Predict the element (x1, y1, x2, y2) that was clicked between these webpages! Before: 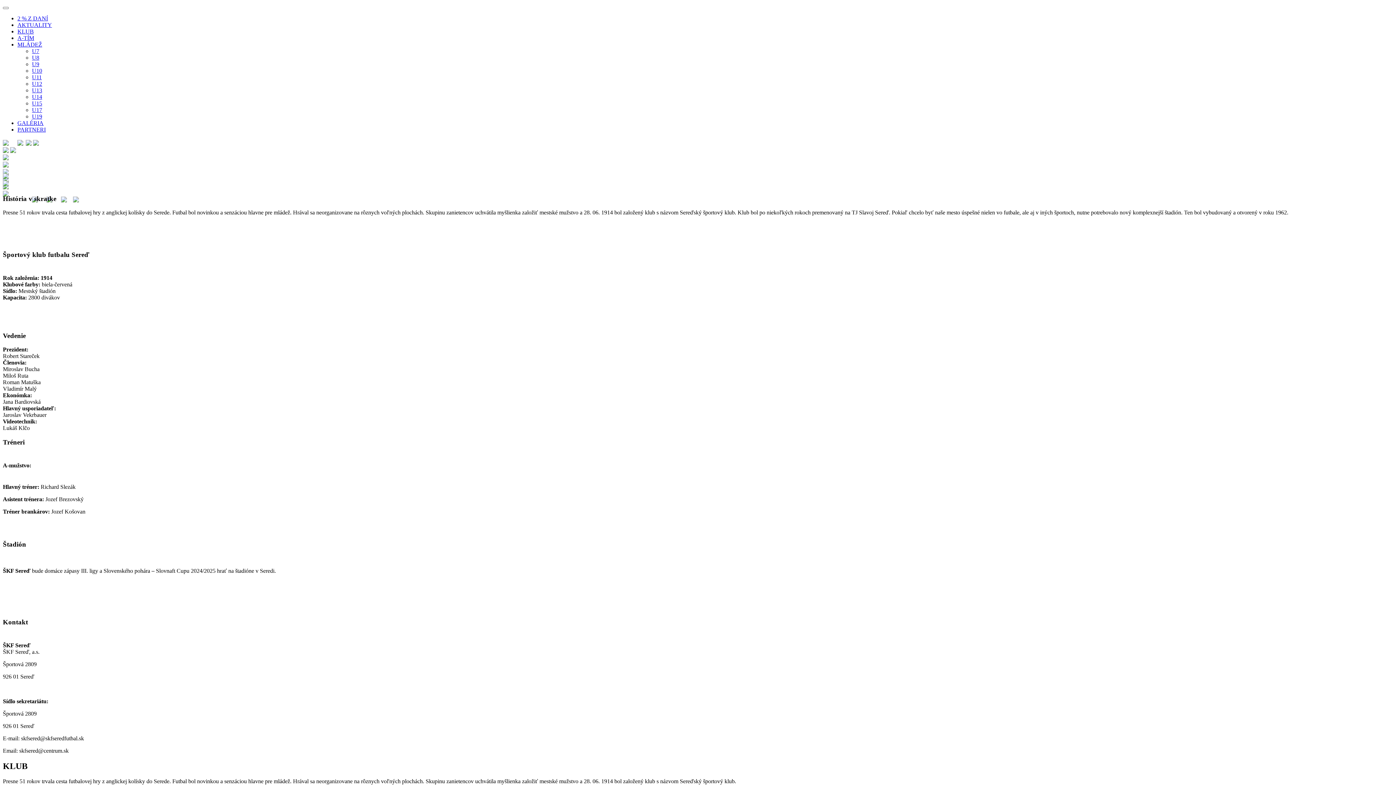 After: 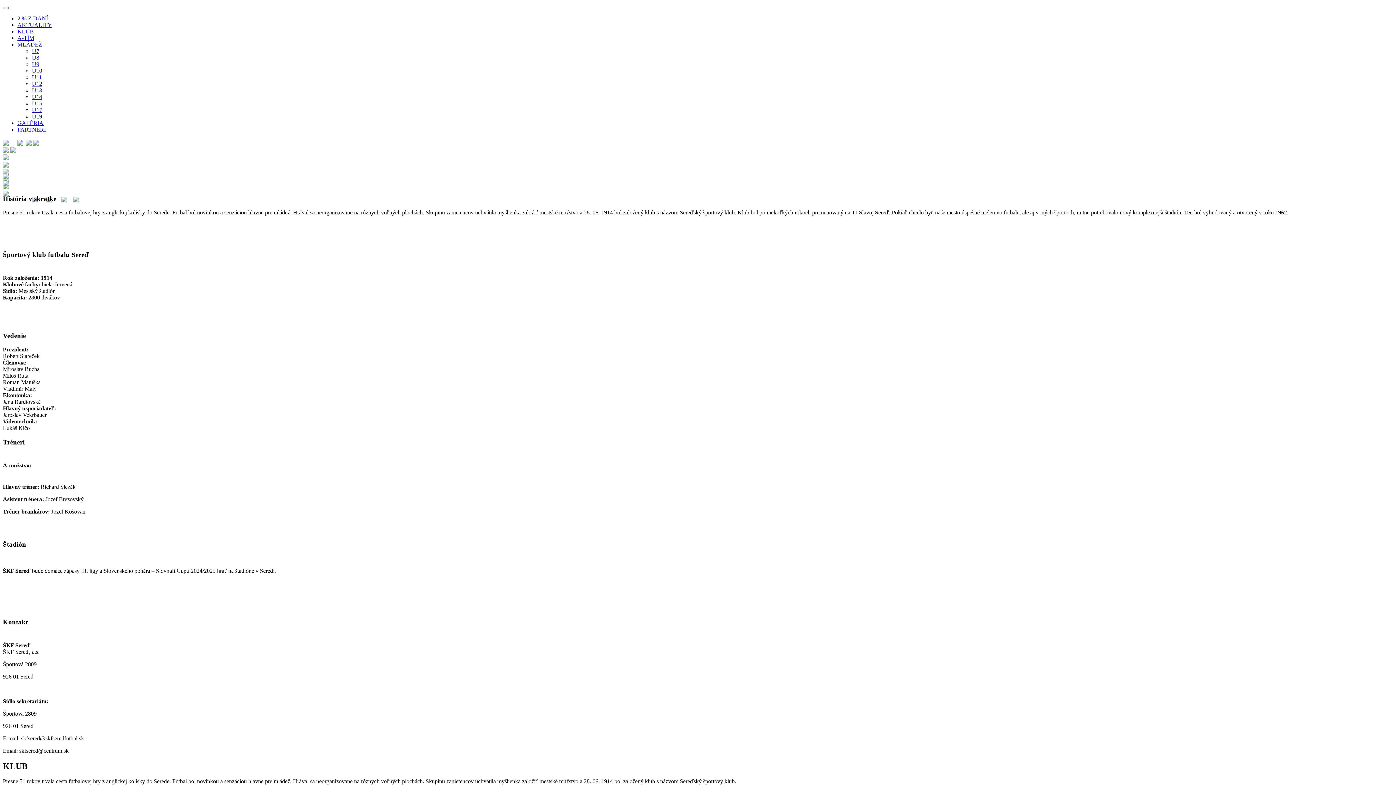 Action: bbox: (2, 174, 8, 180)